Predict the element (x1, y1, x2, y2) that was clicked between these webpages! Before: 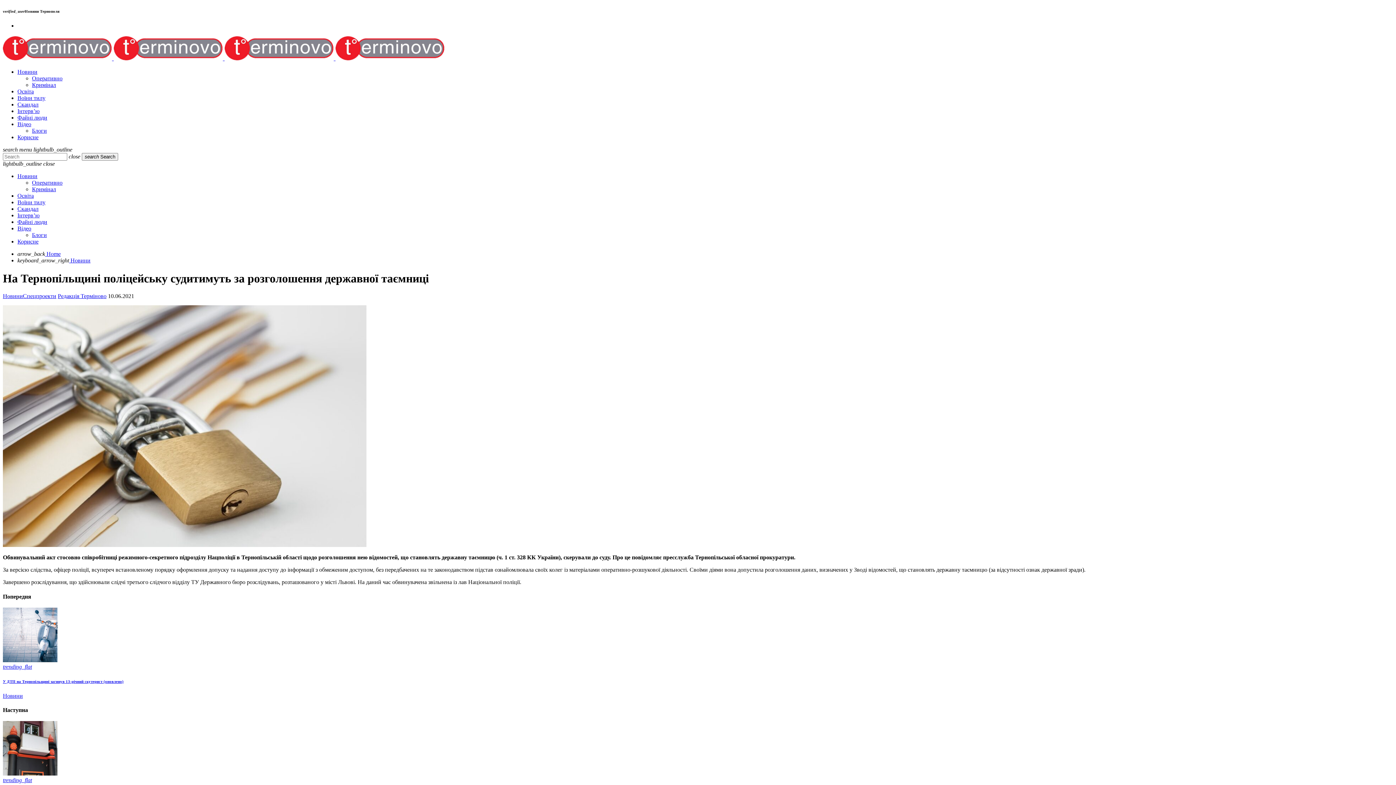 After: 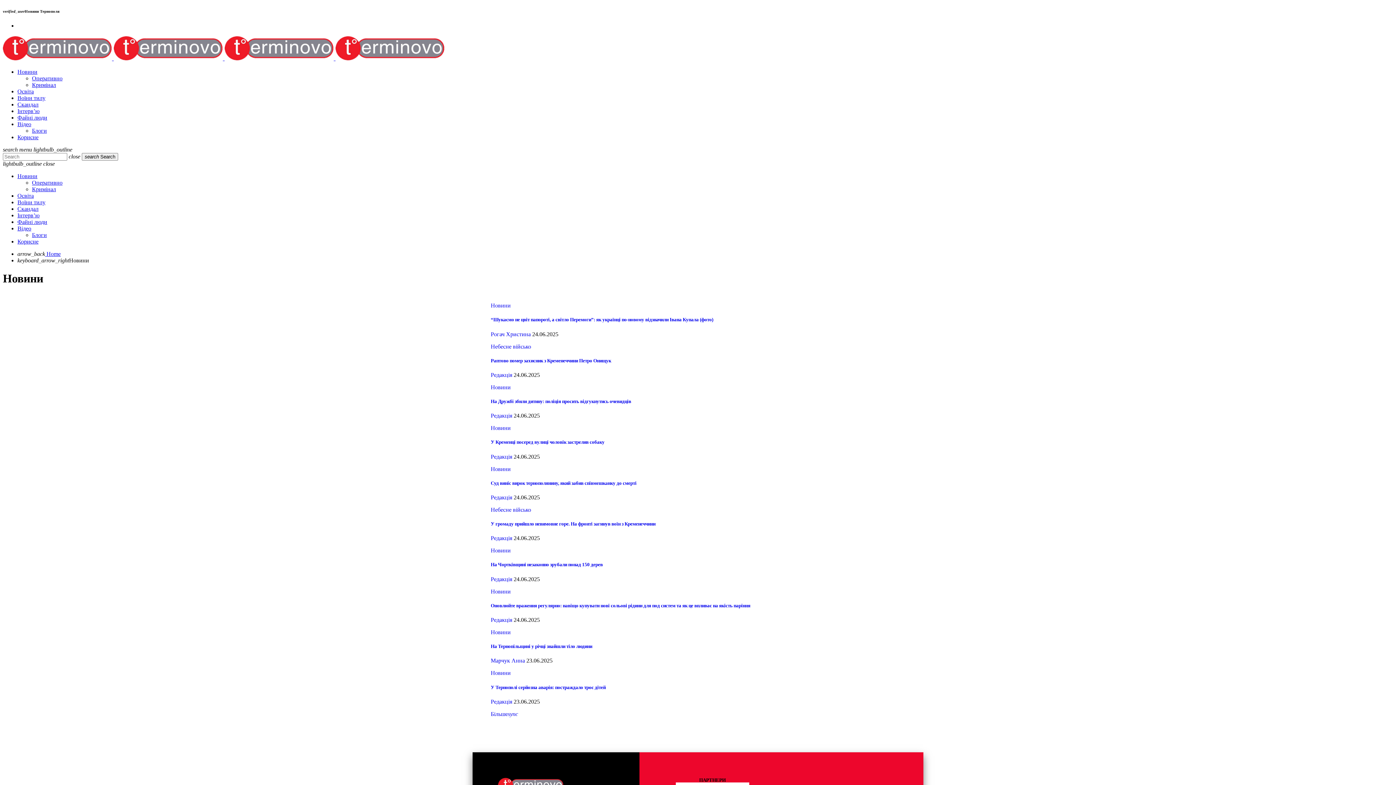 Action: label: Новини bbox: (17, 173, 37, 179)